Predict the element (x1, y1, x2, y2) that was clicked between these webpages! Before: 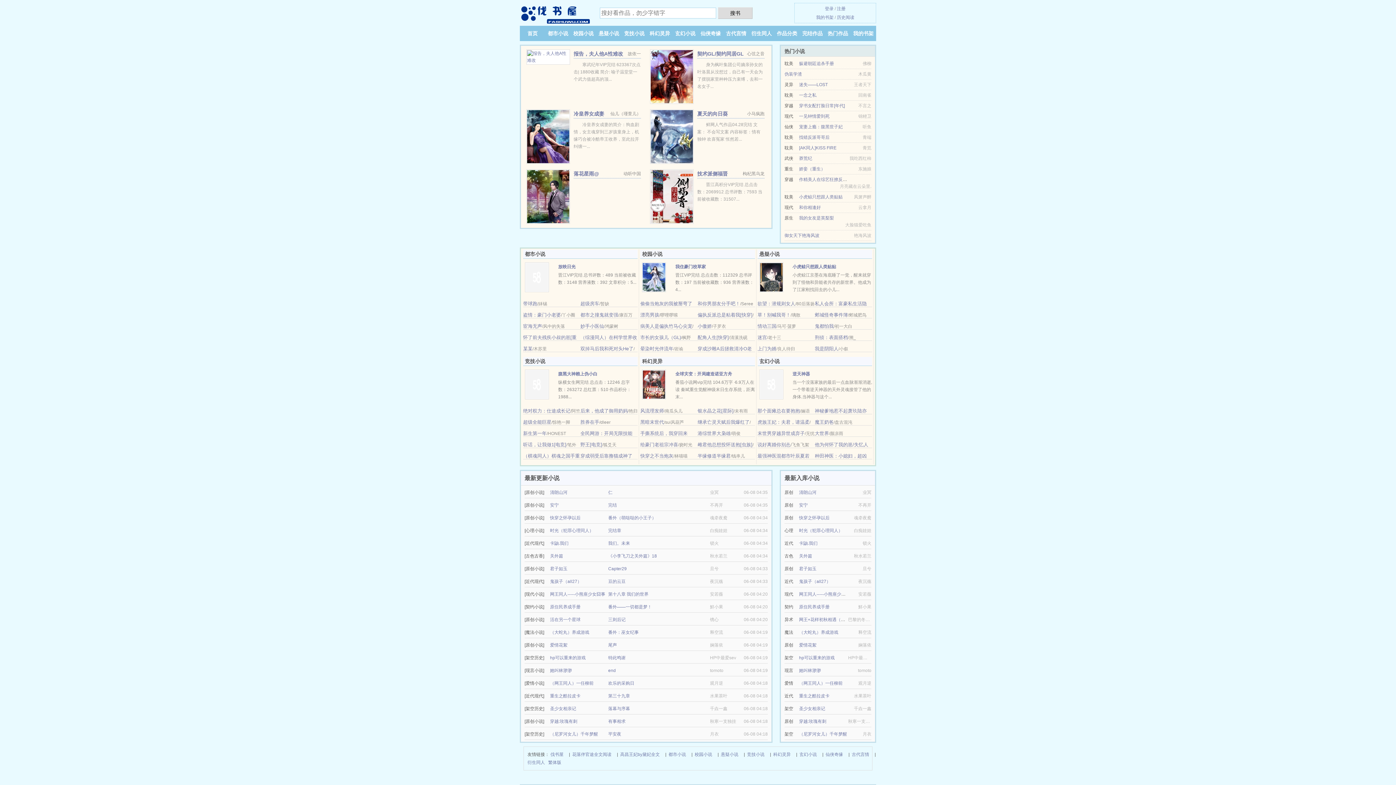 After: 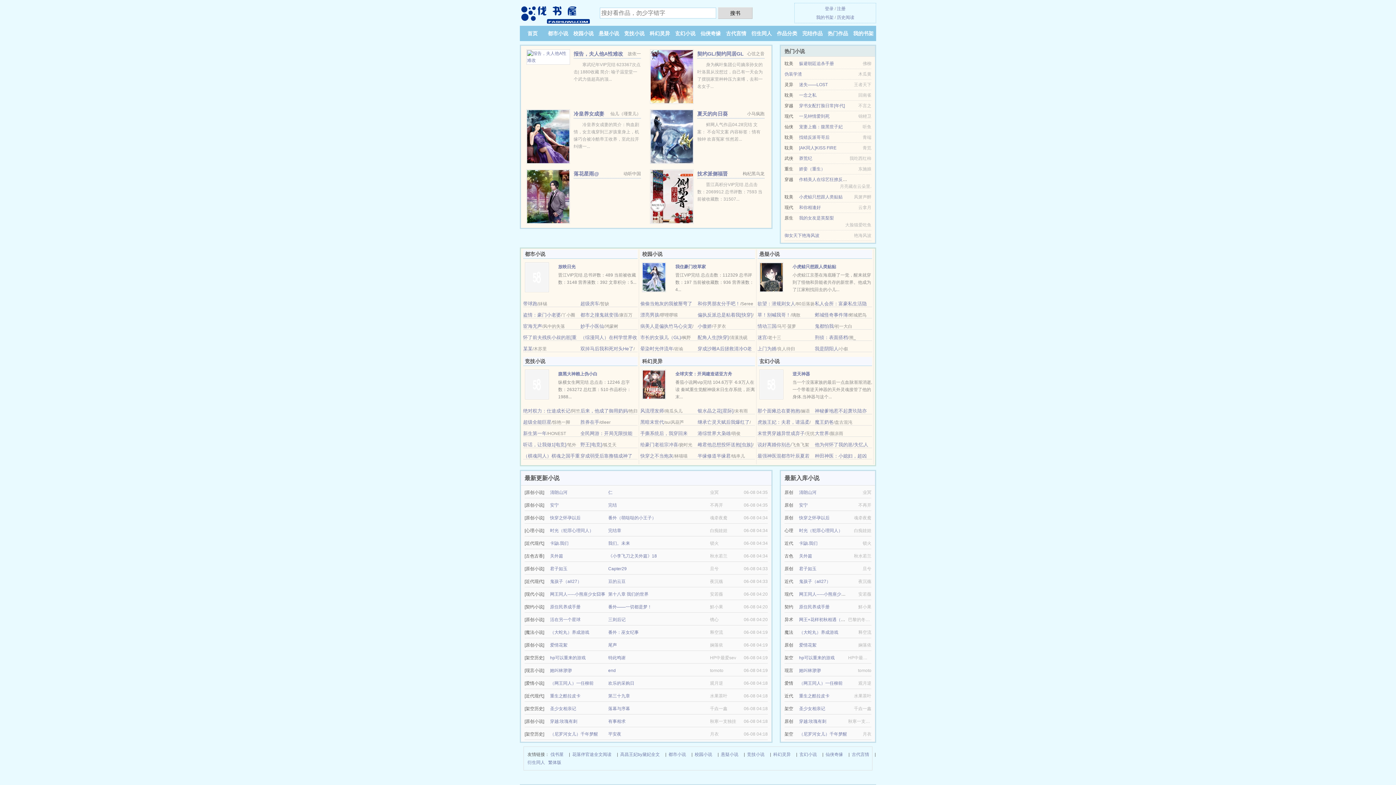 Action: label: 鬼孩子（all27） bbox: (550, 579, 581, 584)